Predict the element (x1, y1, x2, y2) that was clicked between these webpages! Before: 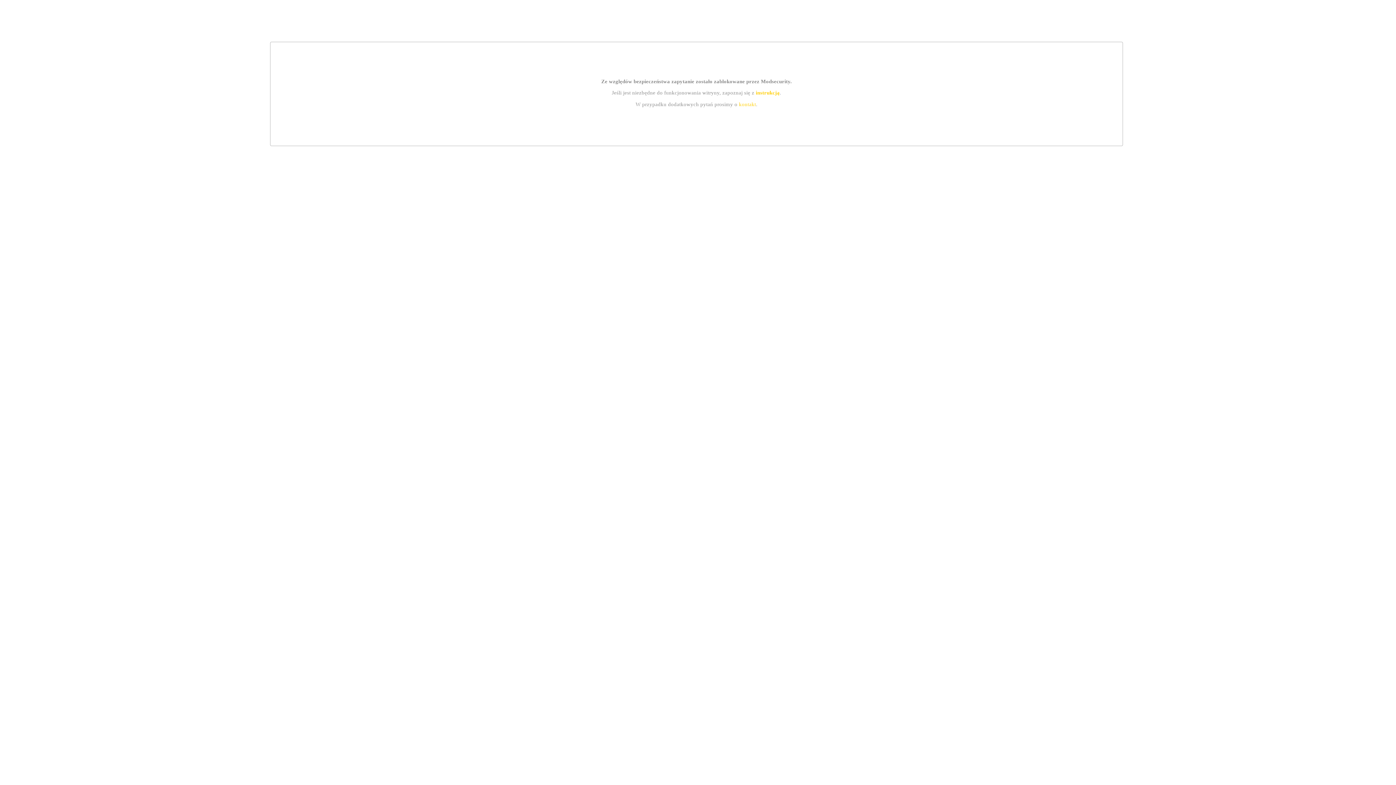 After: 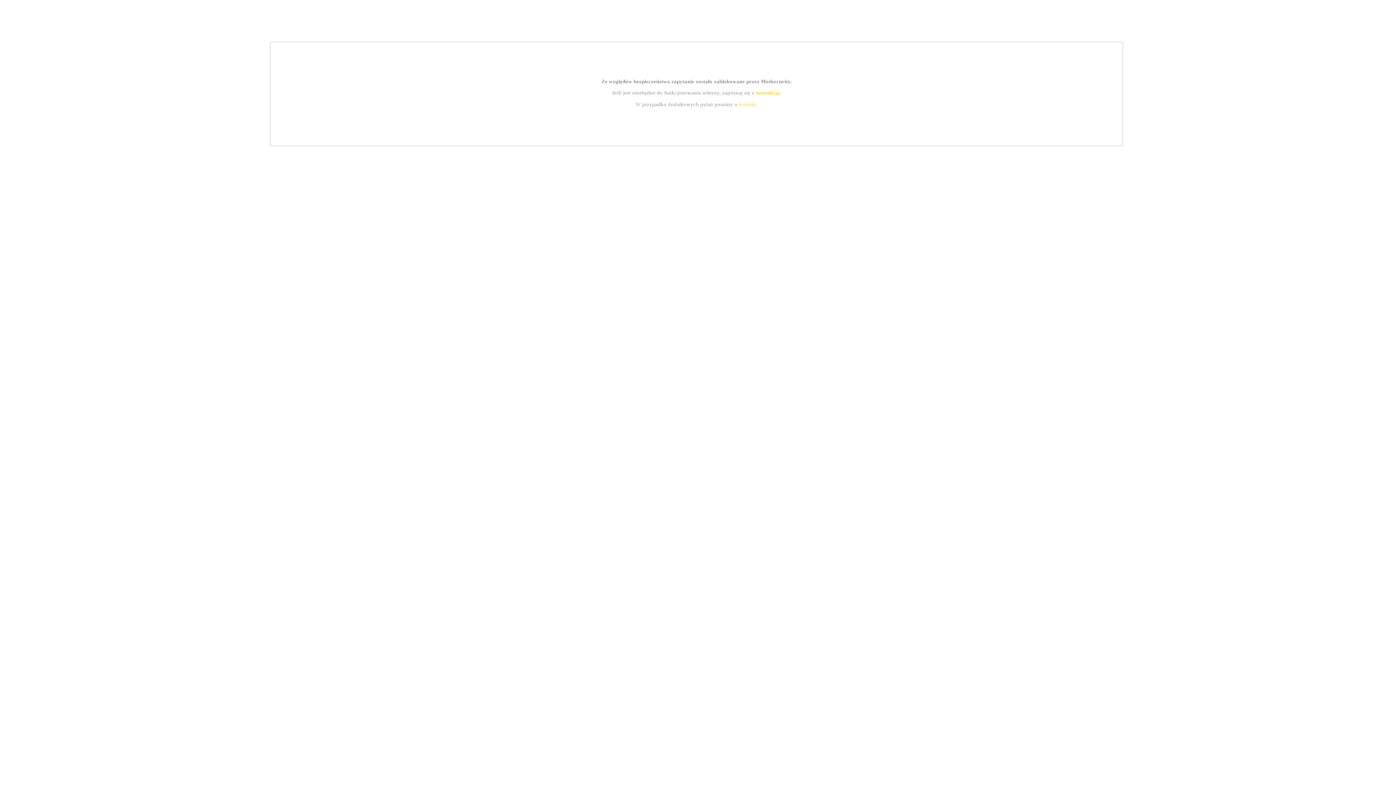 Action: bbox: (739, 101, 756, 107) label: kontakt